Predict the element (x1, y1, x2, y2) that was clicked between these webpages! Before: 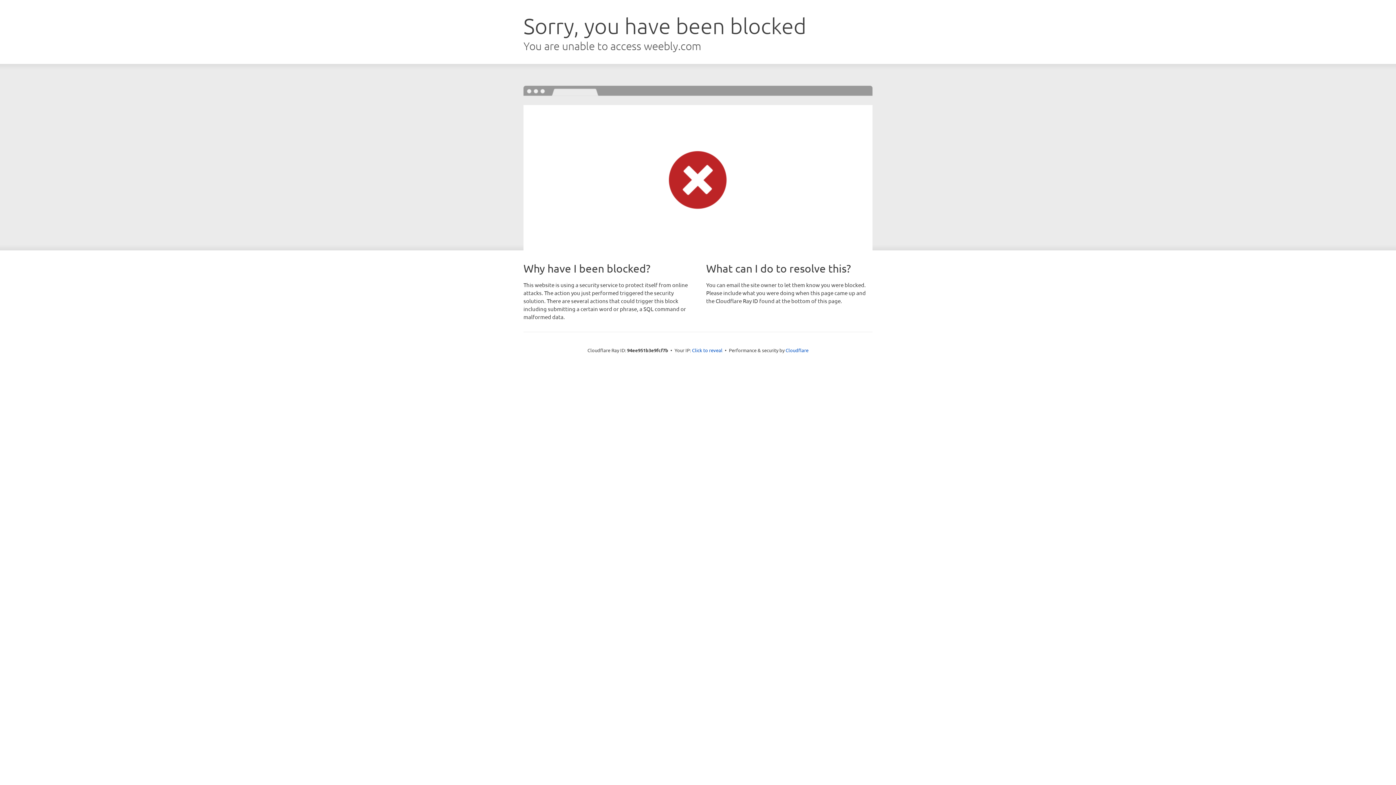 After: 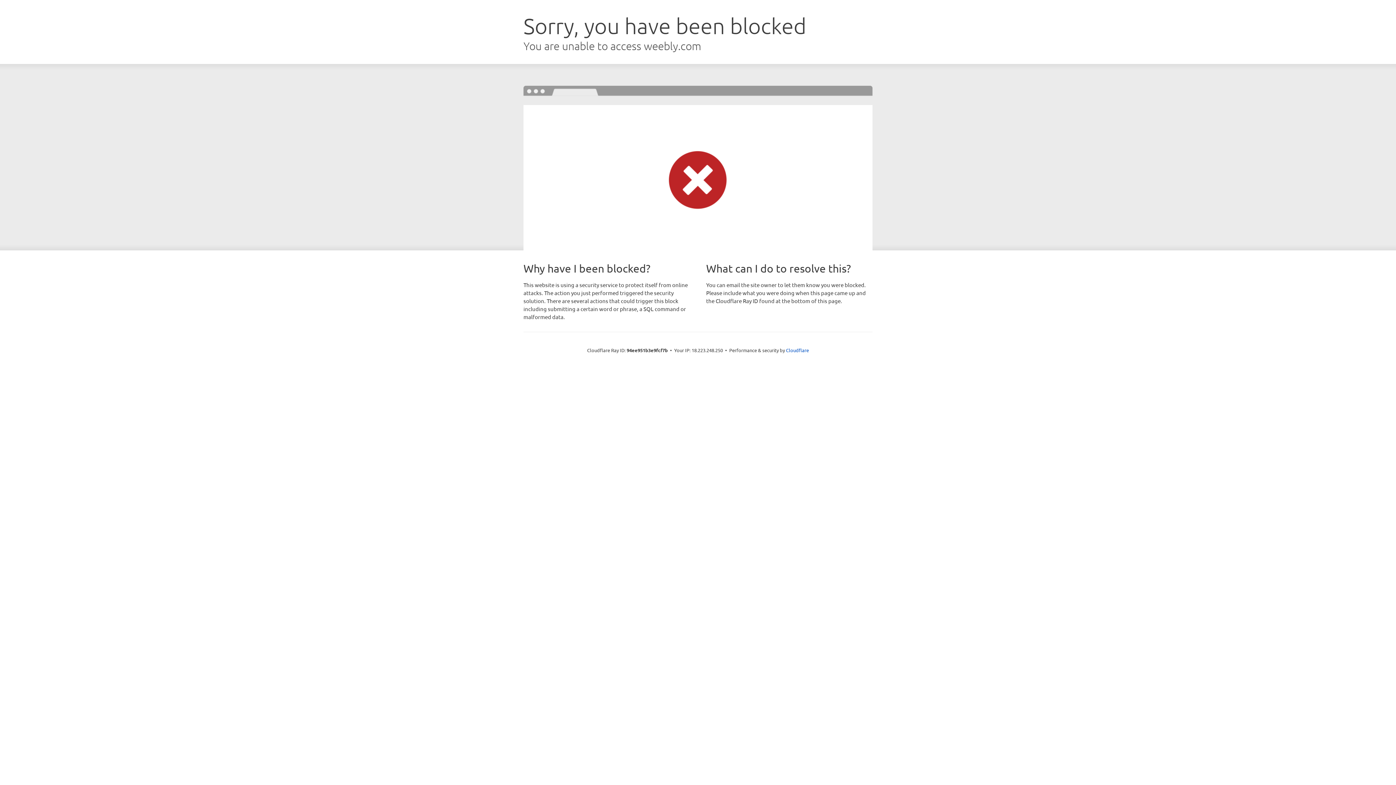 Action: label: Click to reveal bbox: (692, 346, 722, 353)